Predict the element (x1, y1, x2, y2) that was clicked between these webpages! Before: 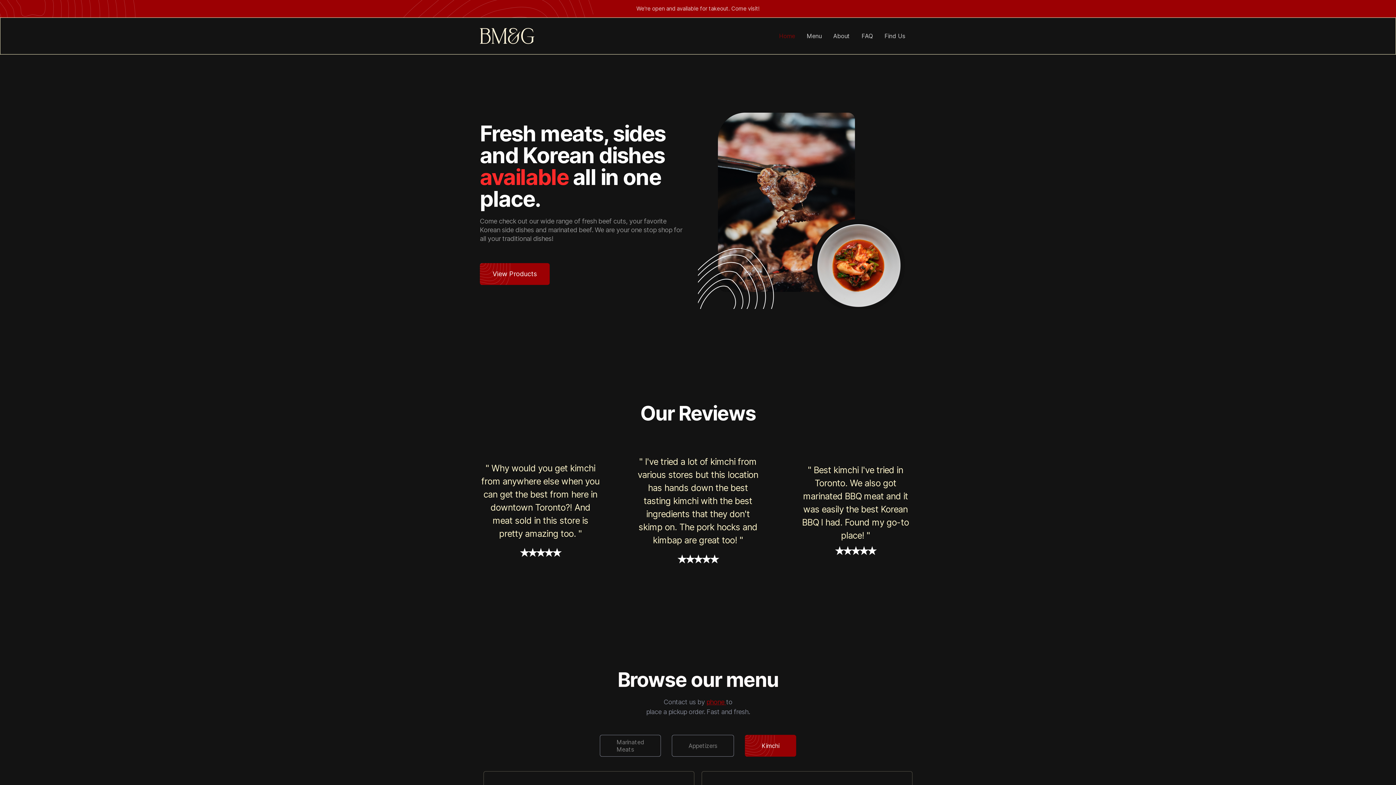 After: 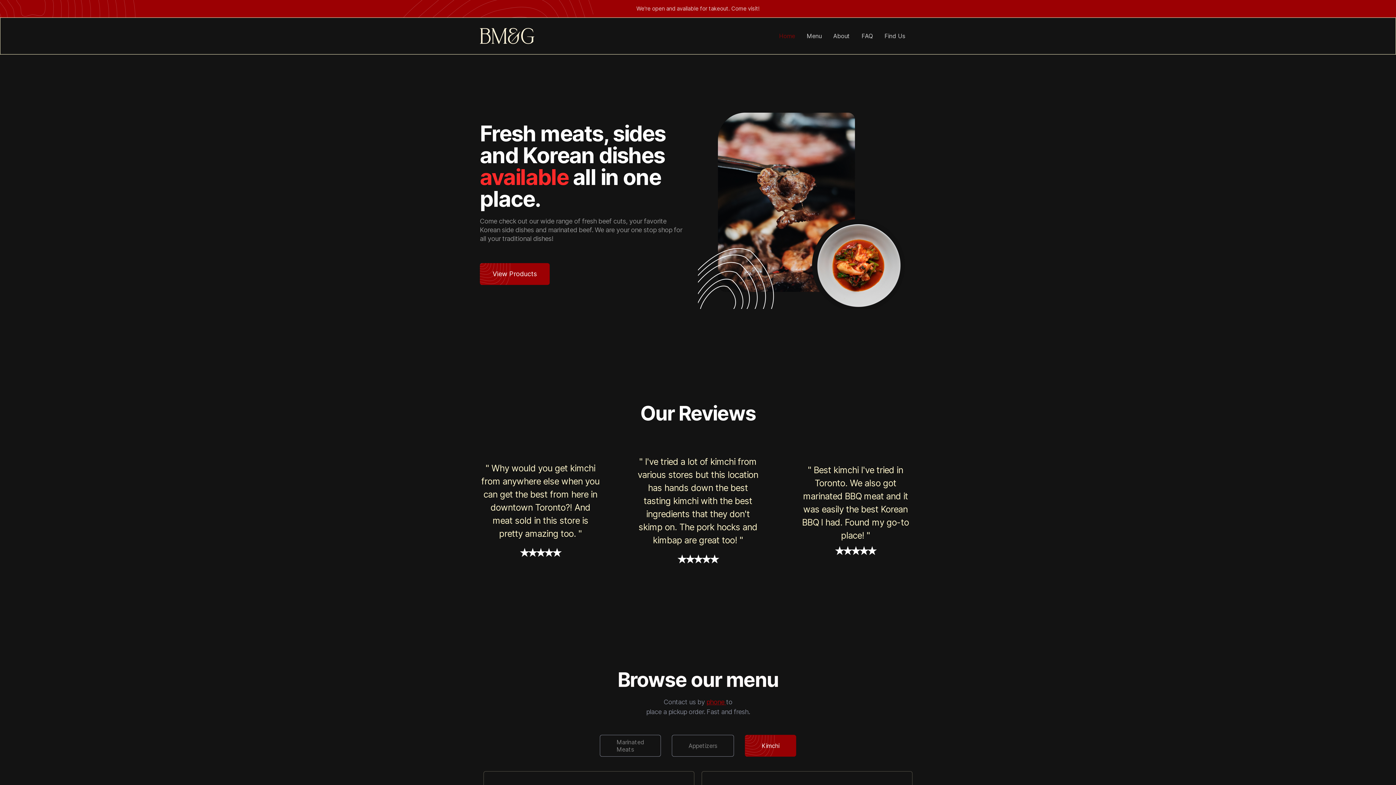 Action: bbox: (706, 698, 726, 706) label: phone 